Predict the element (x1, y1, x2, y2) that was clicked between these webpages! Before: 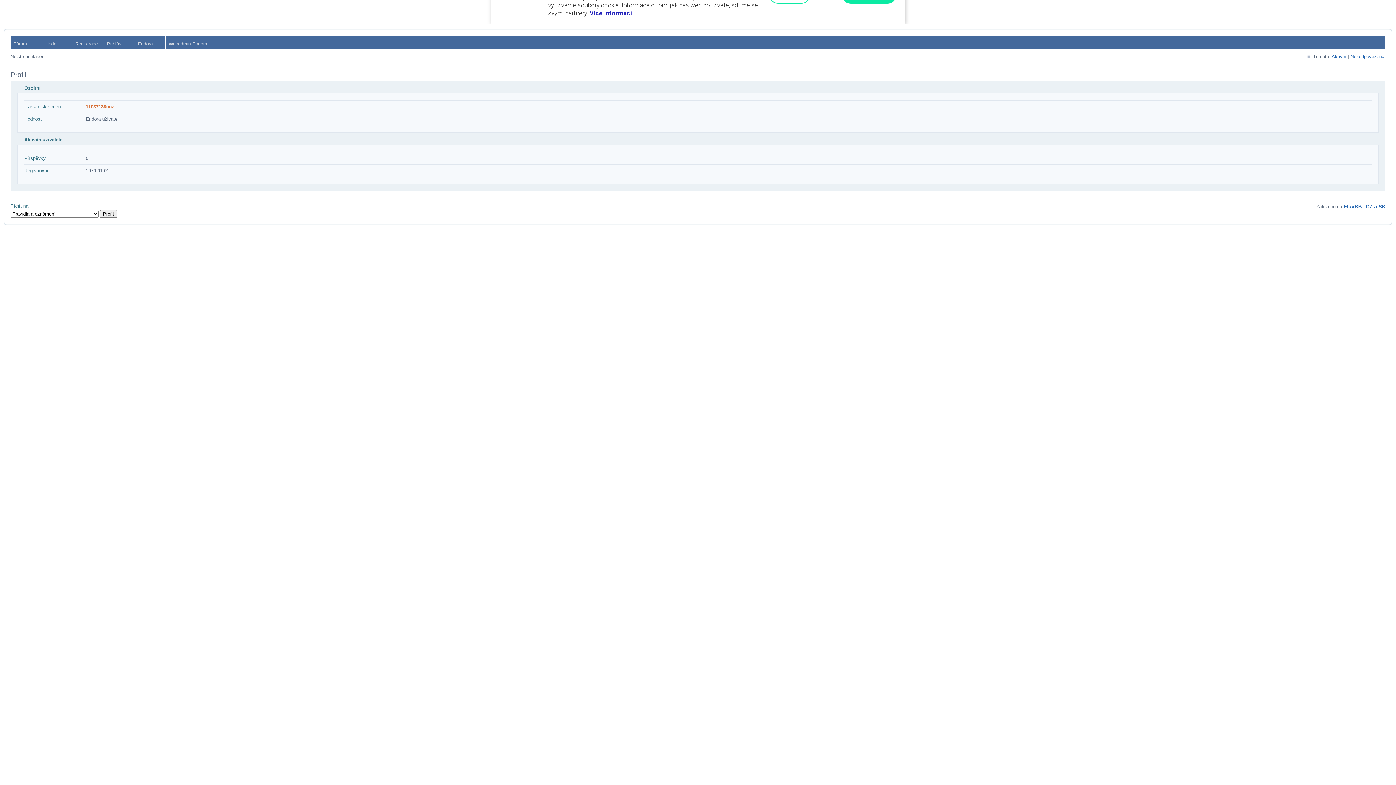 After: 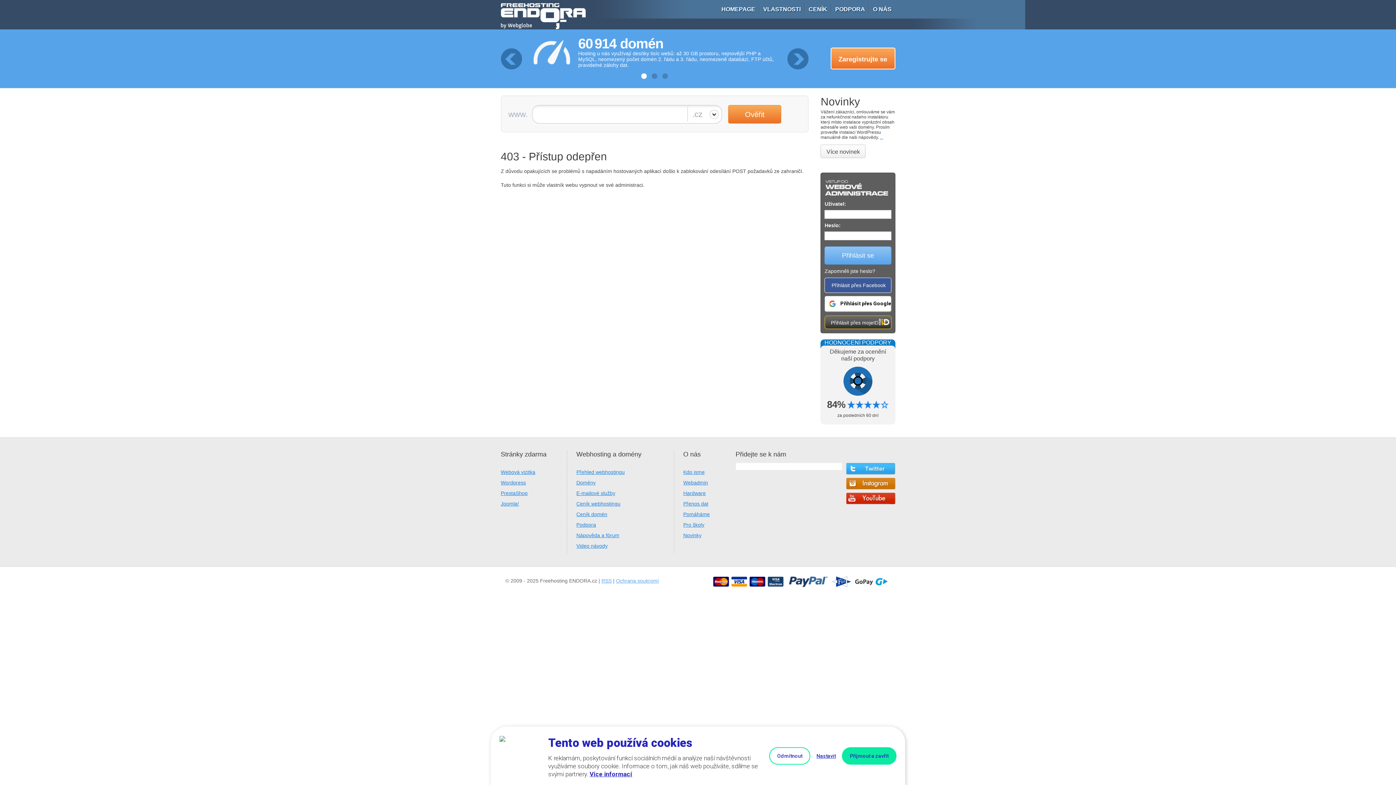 Action: bbox: (72, 36, 104, 49) label: Registrace